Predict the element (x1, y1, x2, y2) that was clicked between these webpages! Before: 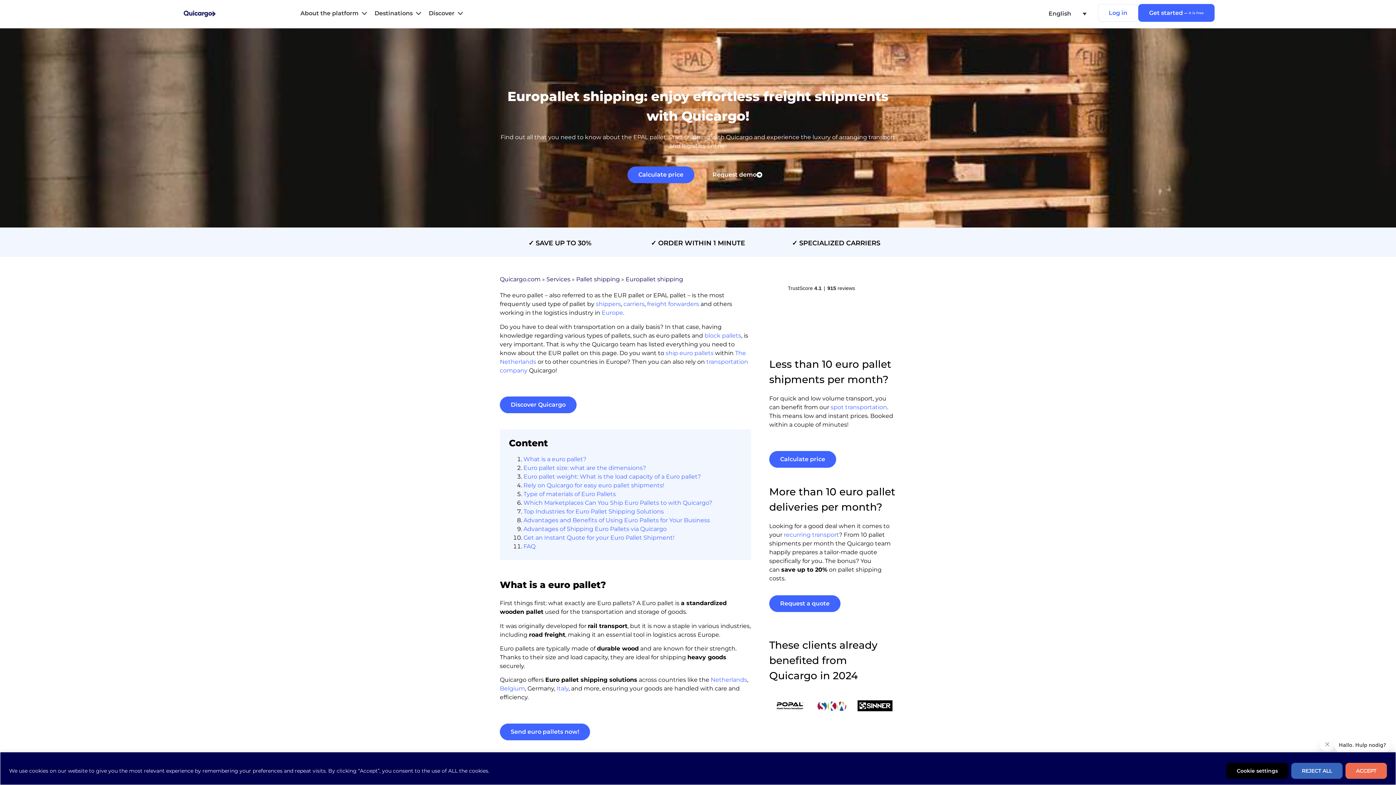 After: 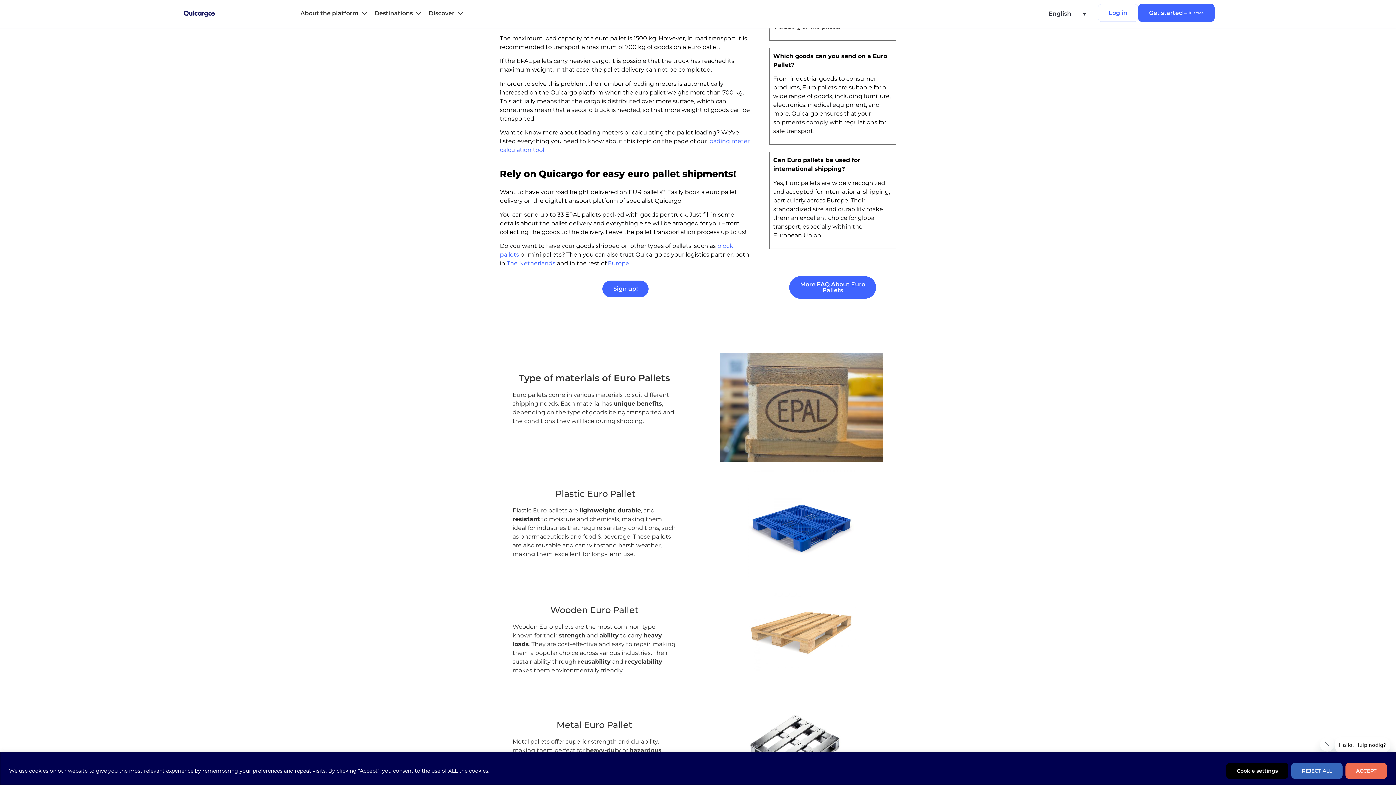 Action: bbox: (523, 473, 701, 480) label: Euro pallet weight: What is the load capacity of a Euro pallet?